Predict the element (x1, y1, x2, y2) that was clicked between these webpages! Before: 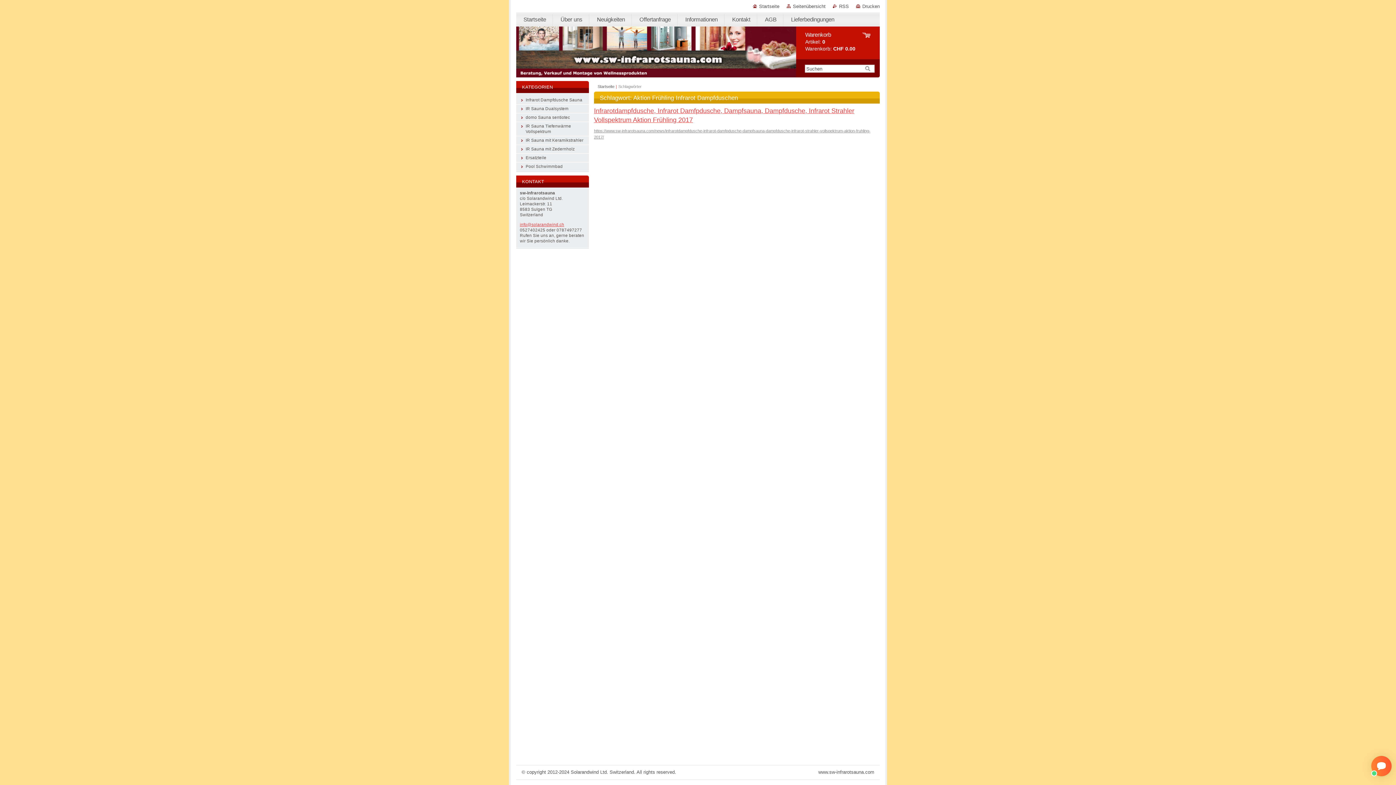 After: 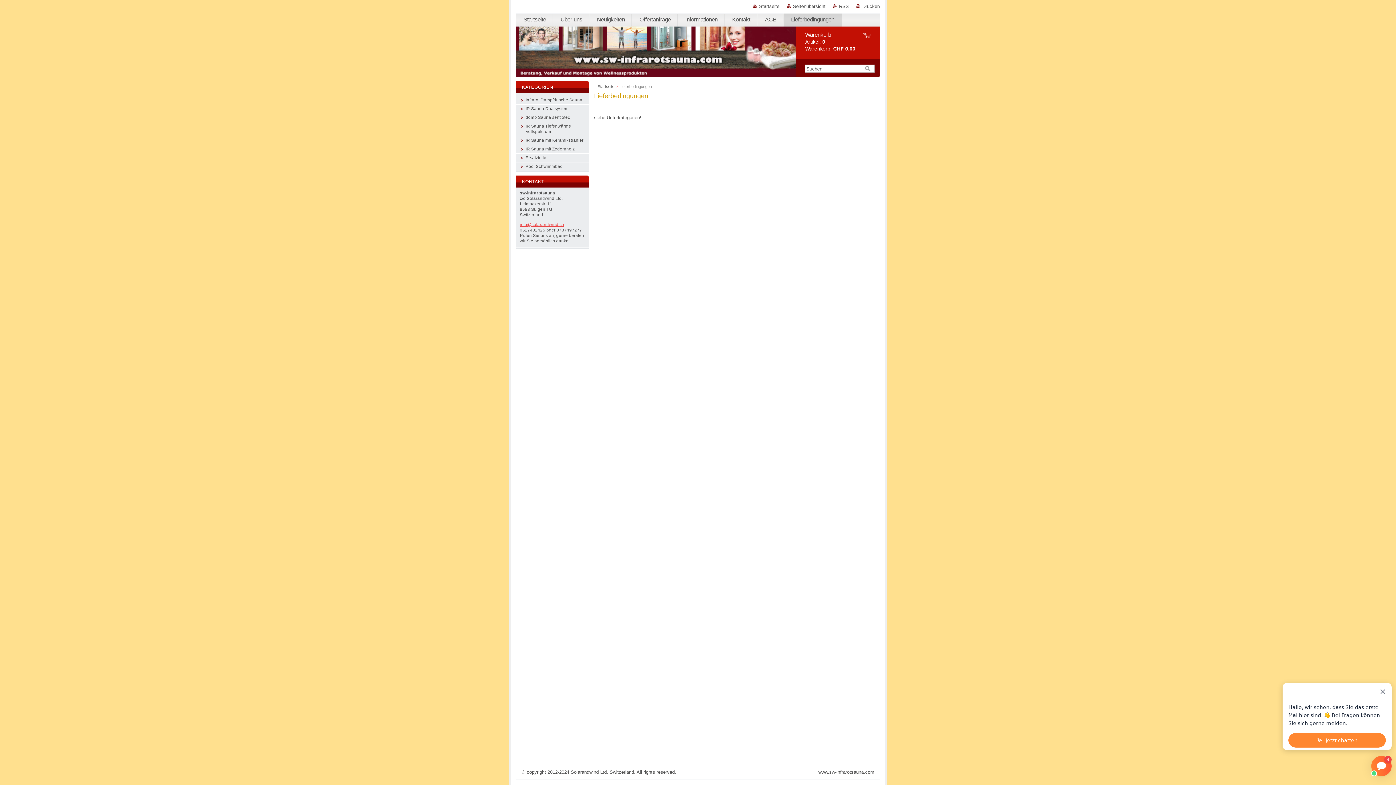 Action: label: Lieferbedingungen bbox: (784, 12, 841, 26)